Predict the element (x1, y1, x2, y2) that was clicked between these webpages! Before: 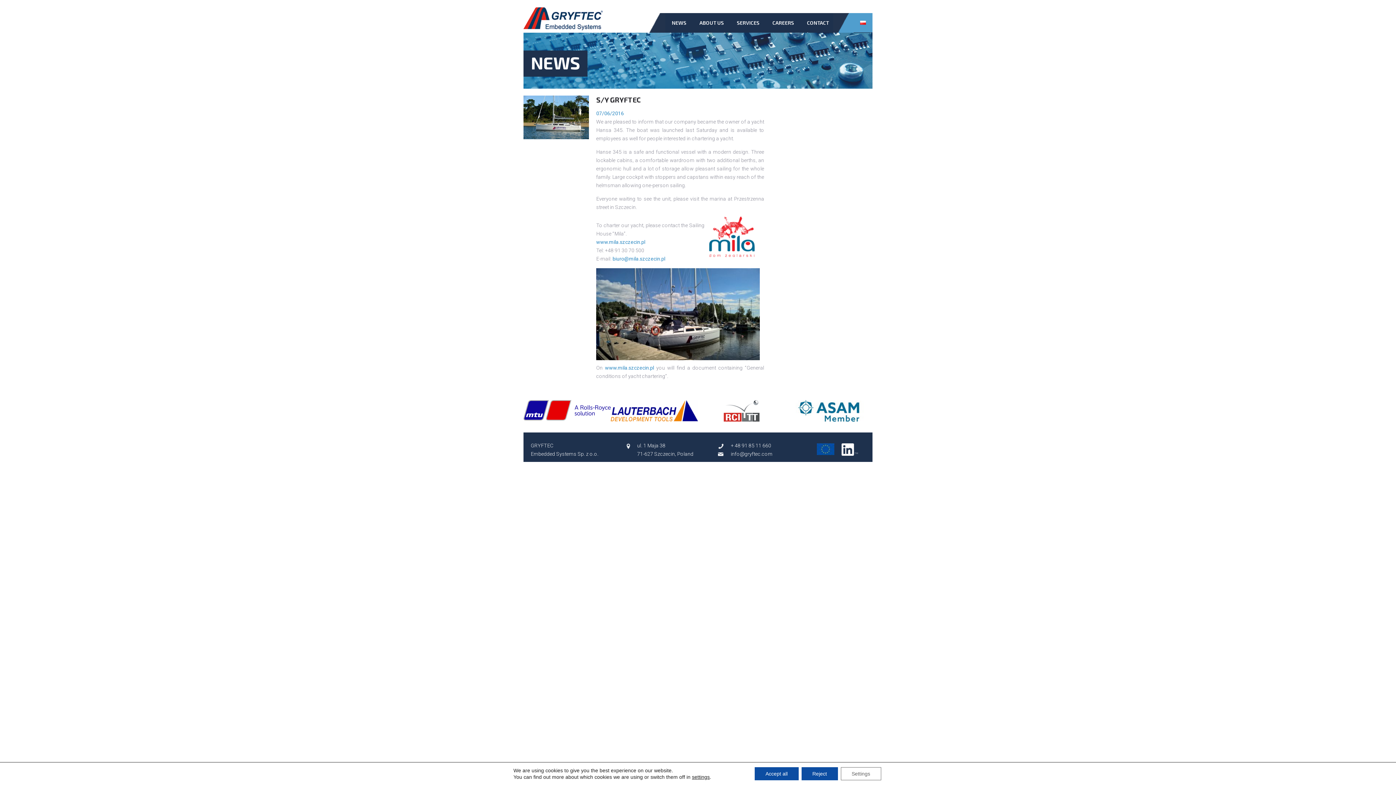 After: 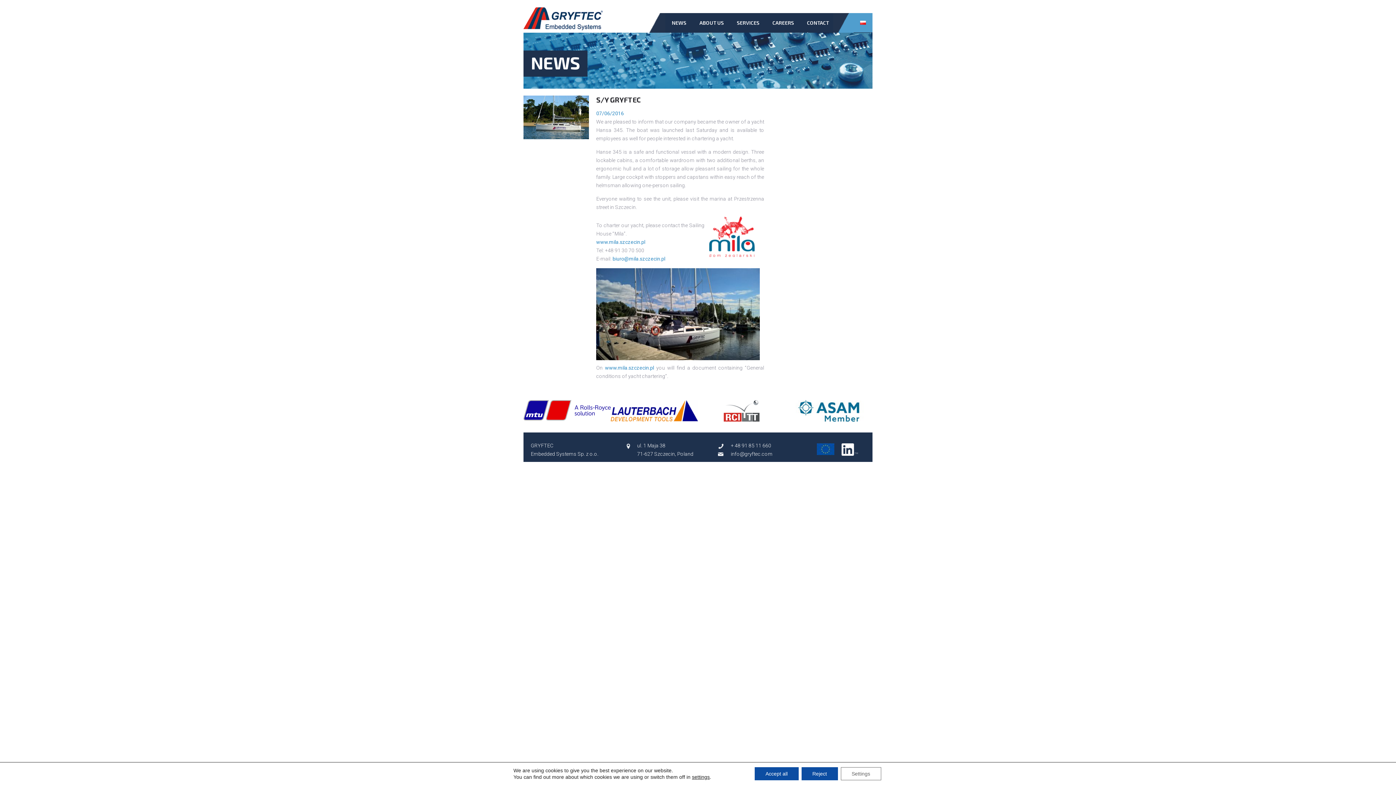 Action: bbox: (605, 365, 654, 370) label: www.mila.szczecin.pl